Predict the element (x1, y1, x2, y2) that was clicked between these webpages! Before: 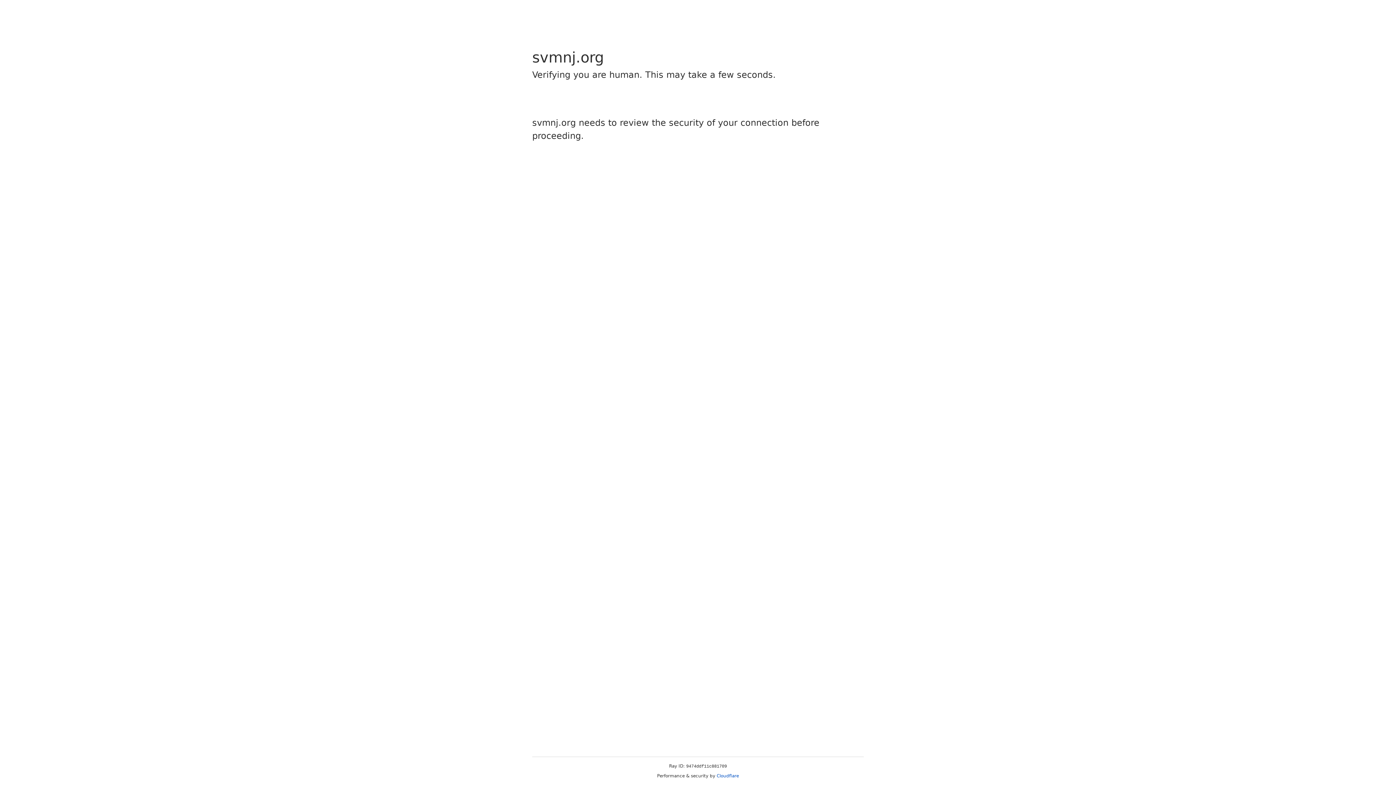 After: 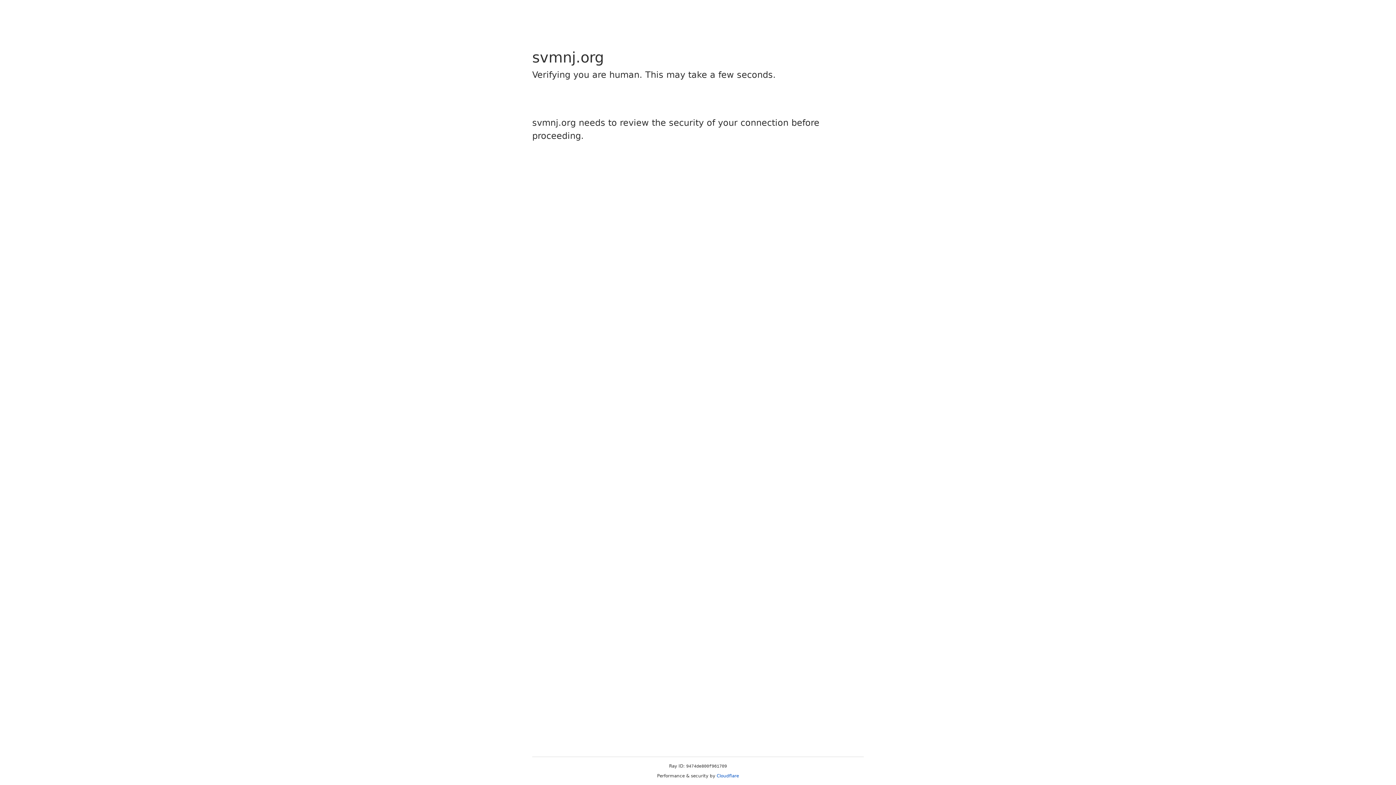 Action: bbox: (716, 773, 739, 778) label: Cloudflare